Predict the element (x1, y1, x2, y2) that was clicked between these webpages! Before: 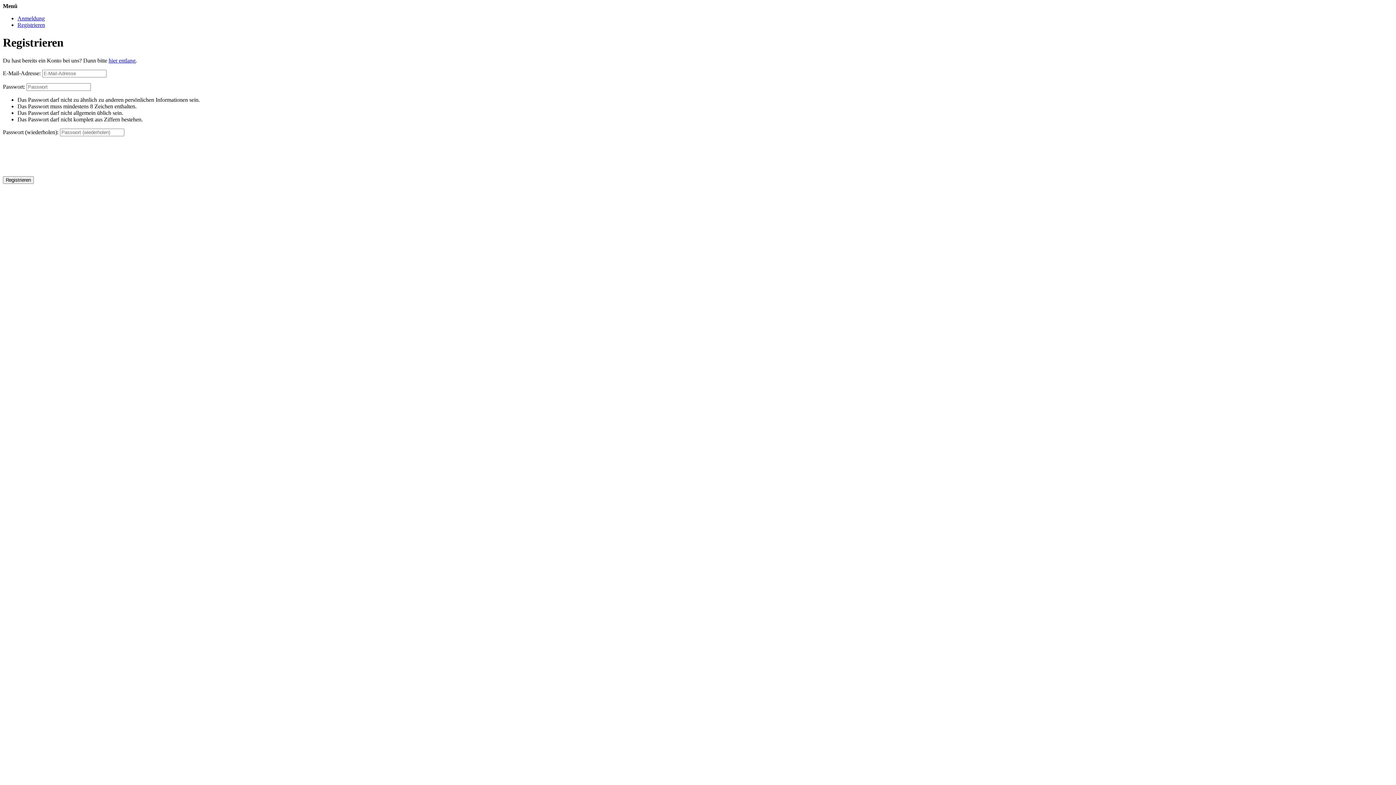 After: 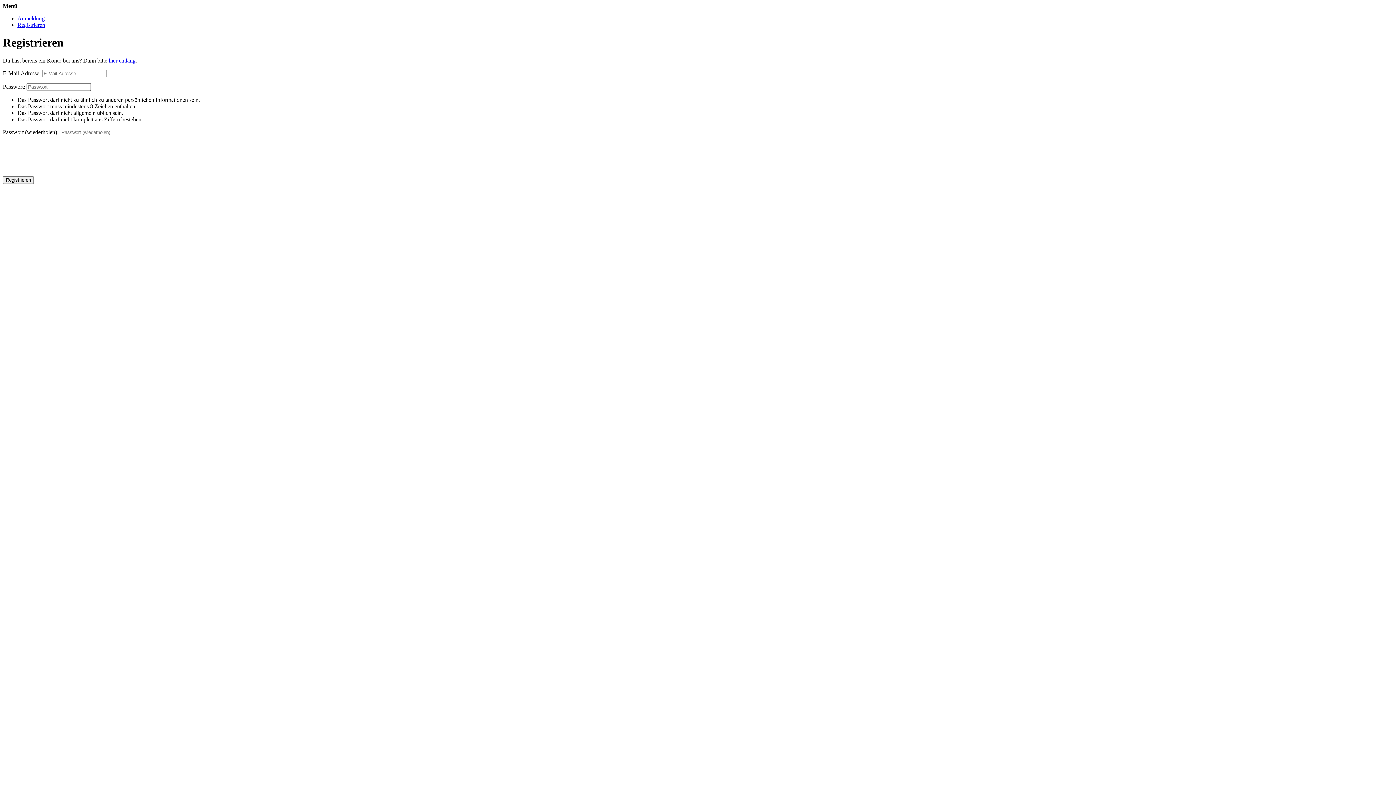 Action: label: Registrieren bbox: (17, 21, 45, 28)